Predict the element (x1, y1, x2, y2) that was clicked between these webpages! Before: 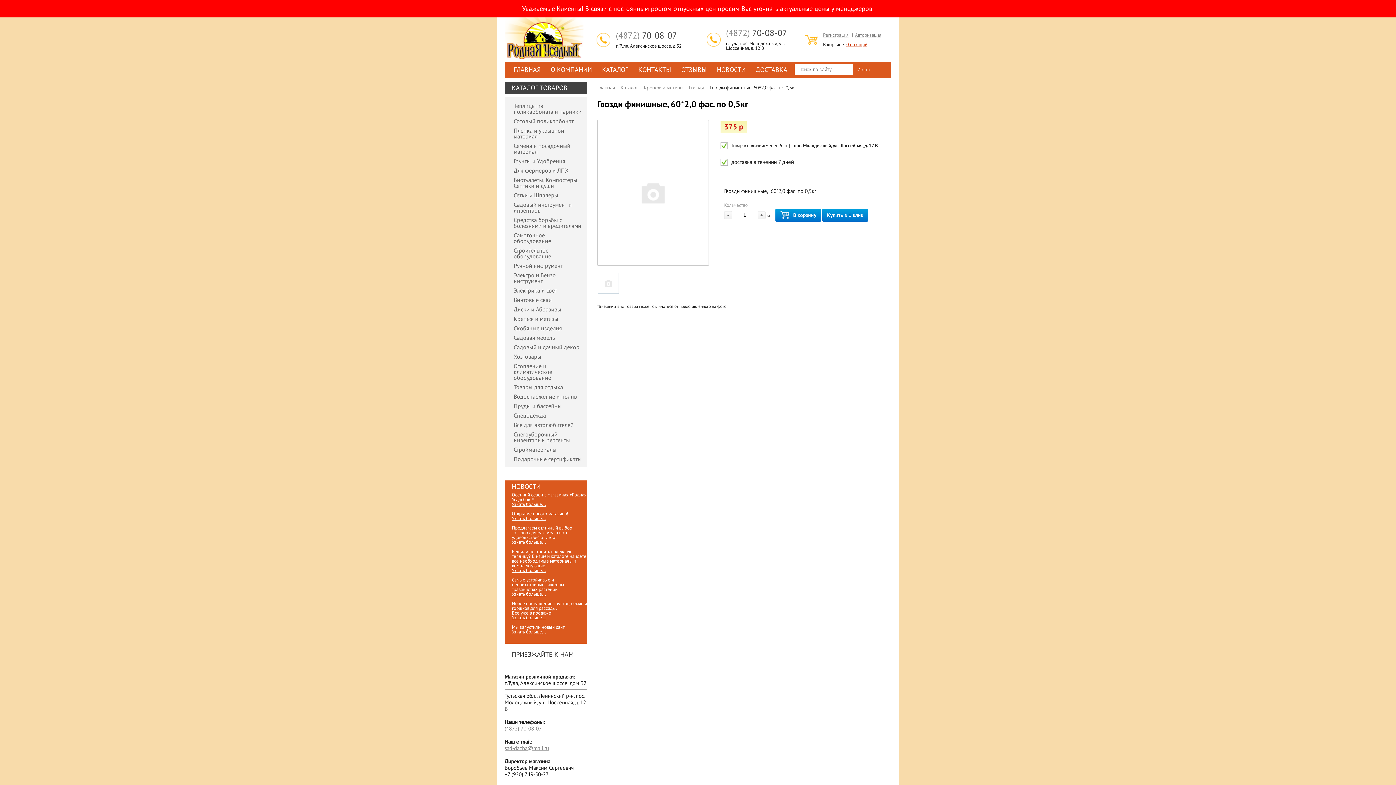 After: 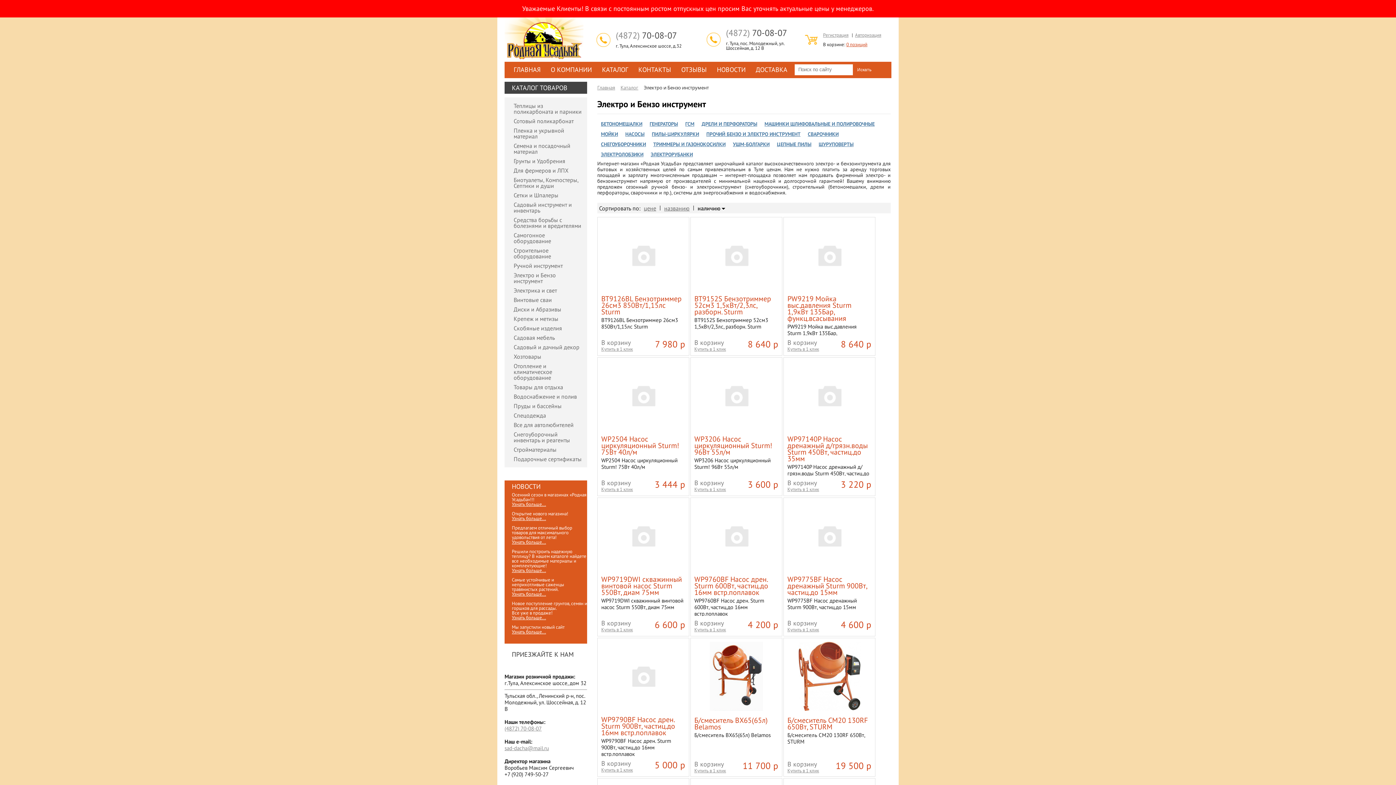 Action: label: Электро и Бензо инструмент bbox: (513, 271, 556, 284)